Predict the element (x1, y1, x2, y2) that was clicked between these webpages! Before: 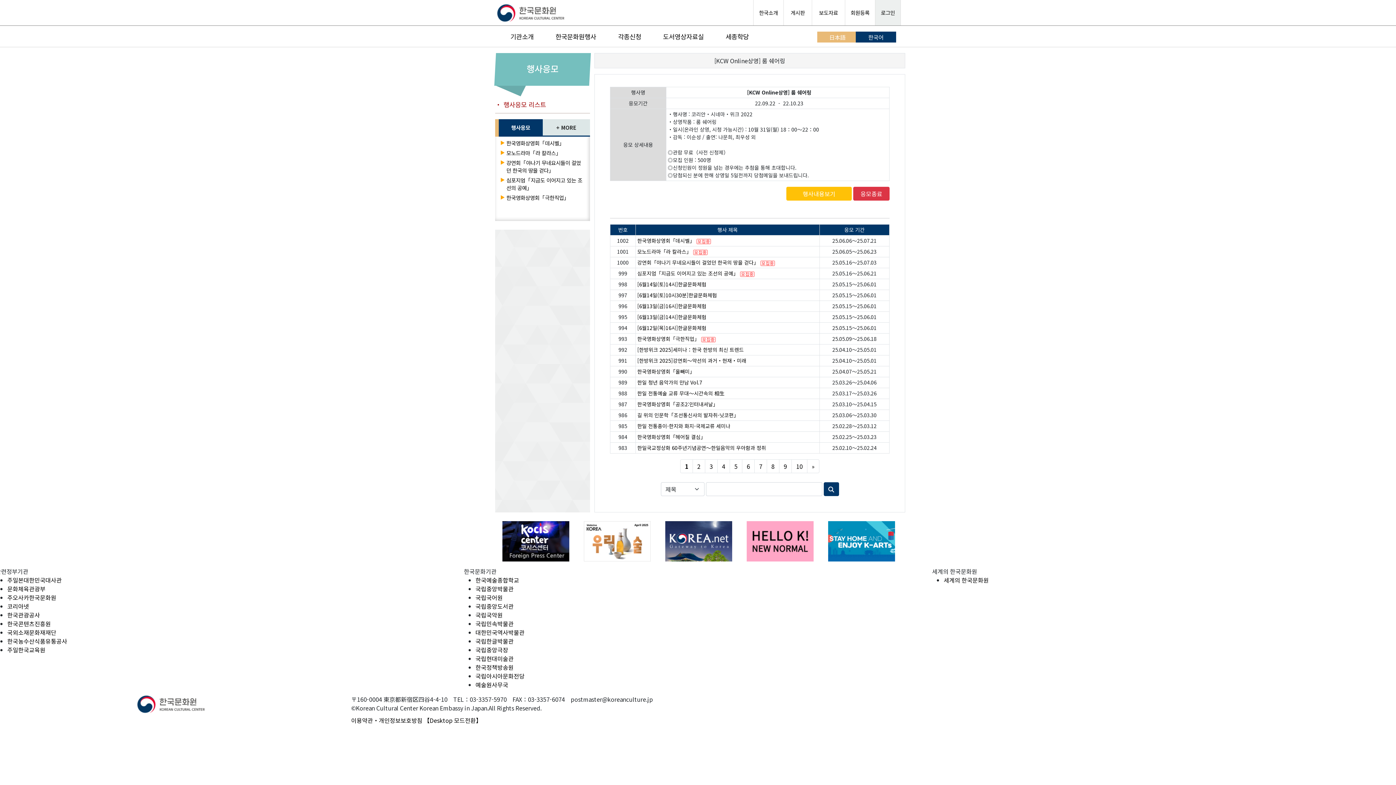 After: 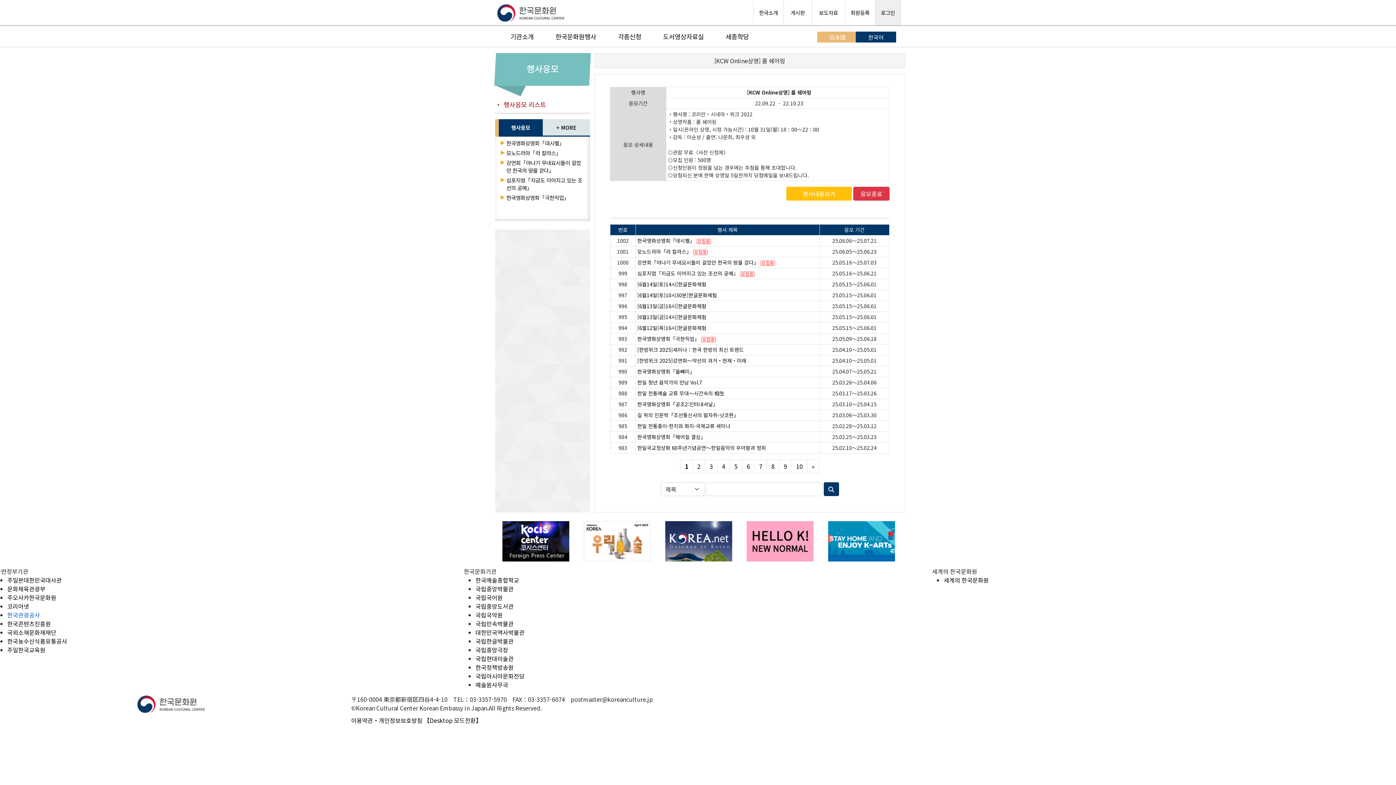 Action: label: 한국관광공사 bbox: (7, 611, 40, 619)